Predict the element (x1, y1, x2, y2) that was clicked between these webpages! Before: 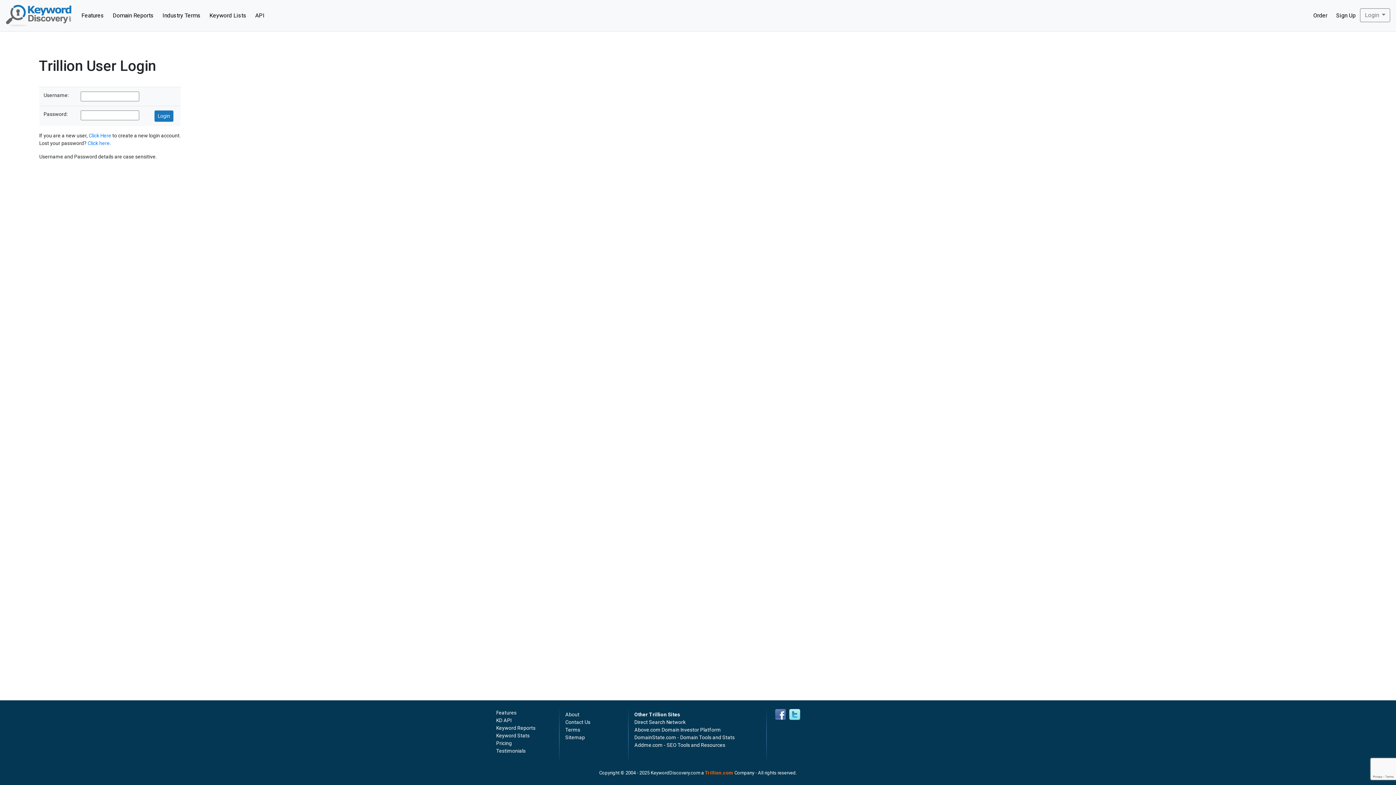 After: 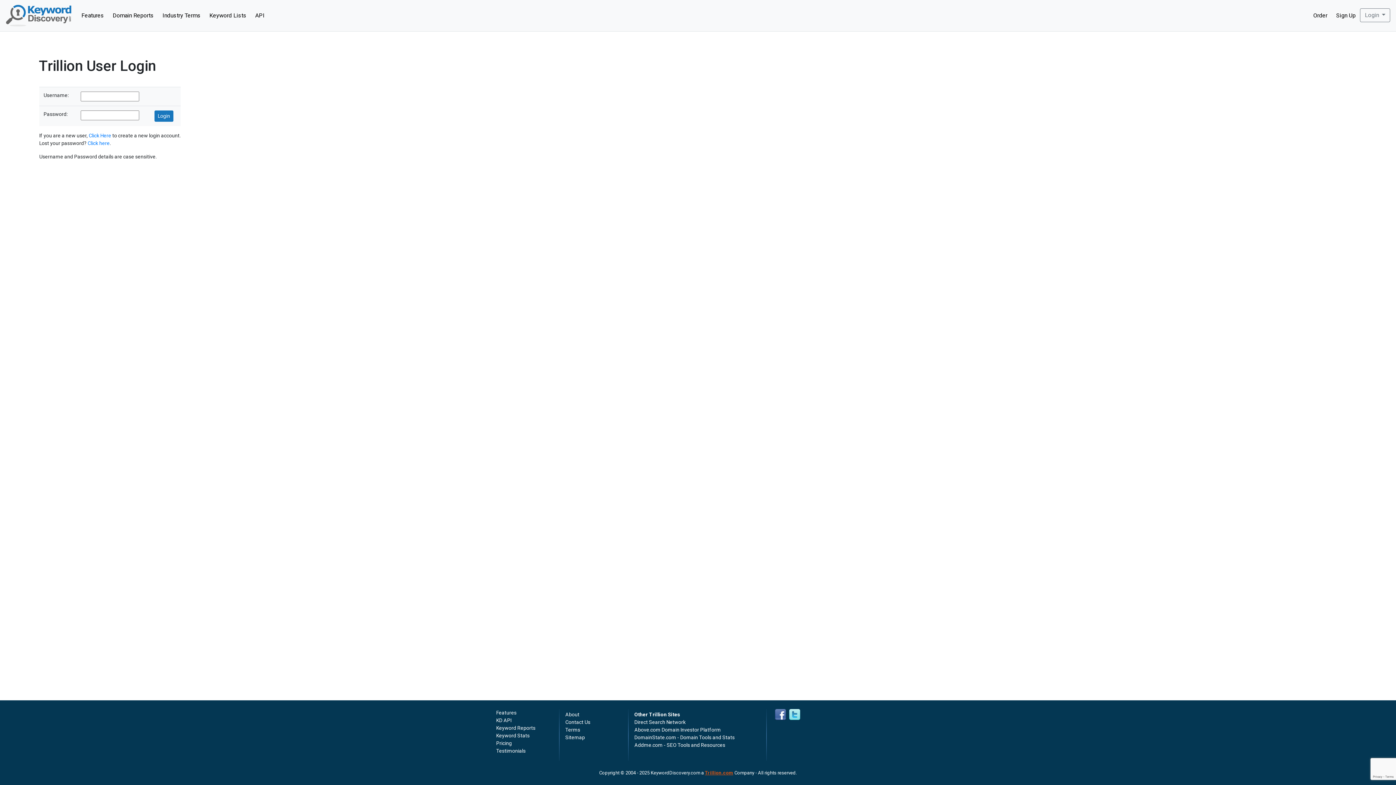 Action: label: Trillion.com bbox: (705, 770, 733, 776)